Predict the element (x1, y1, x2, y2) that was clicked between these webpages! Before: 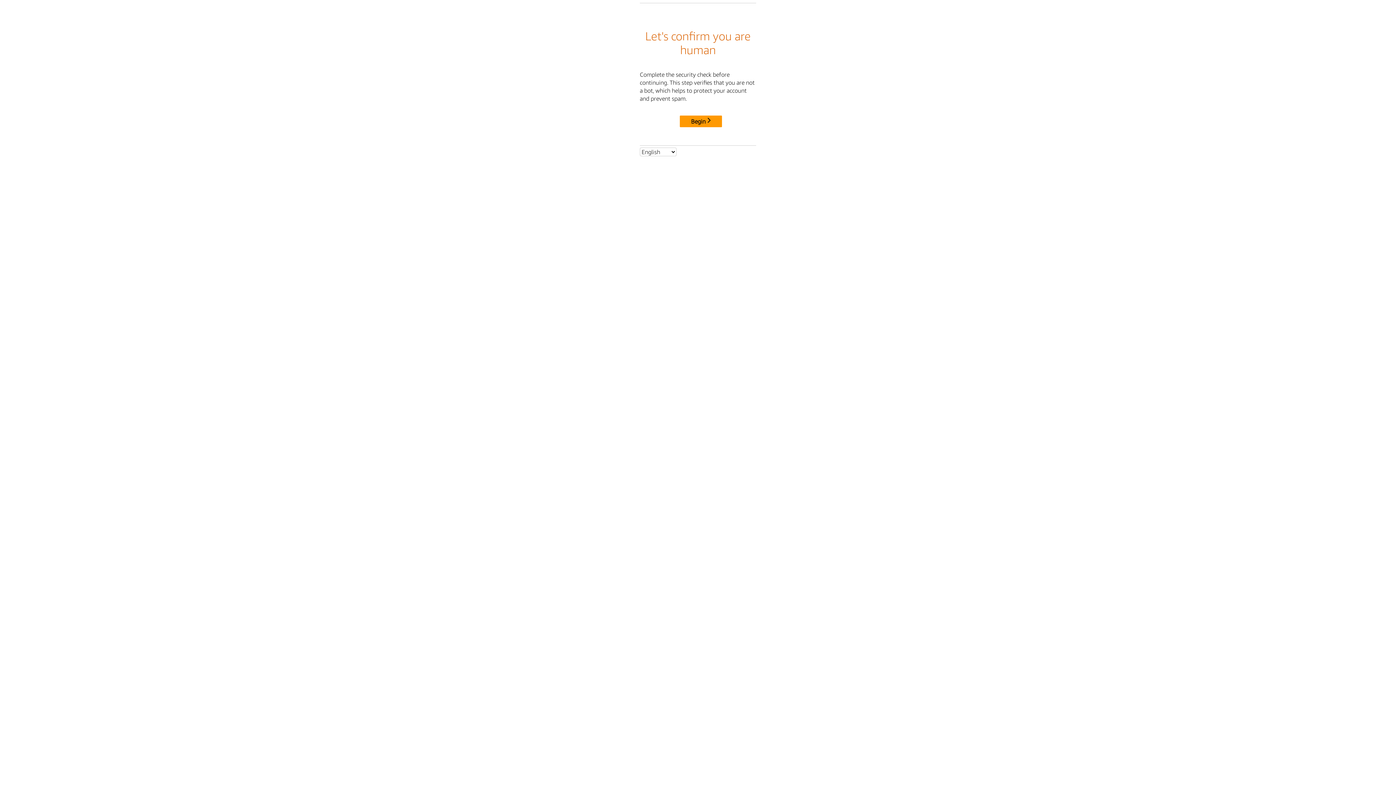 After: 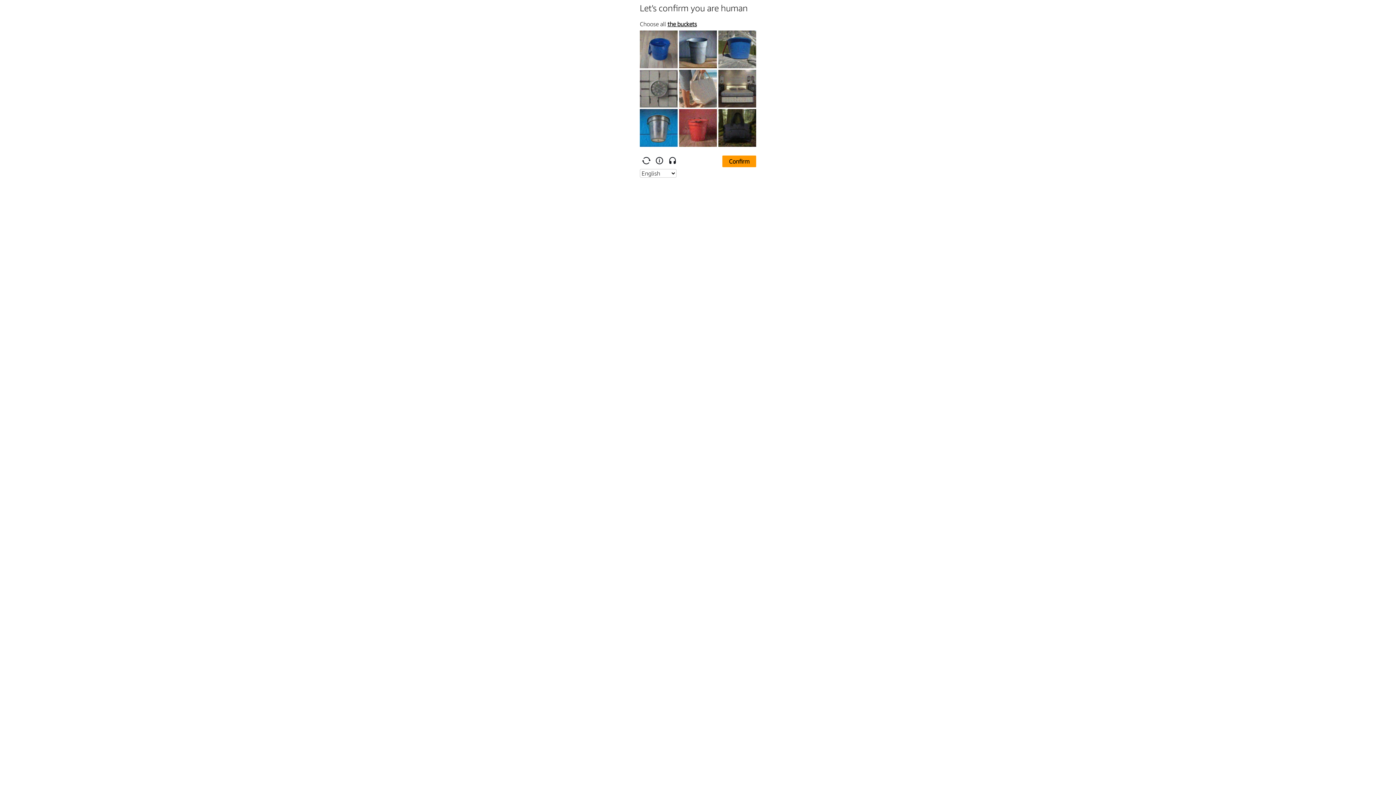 Action: label: Begin bbox: (680, 115, 722, 127)